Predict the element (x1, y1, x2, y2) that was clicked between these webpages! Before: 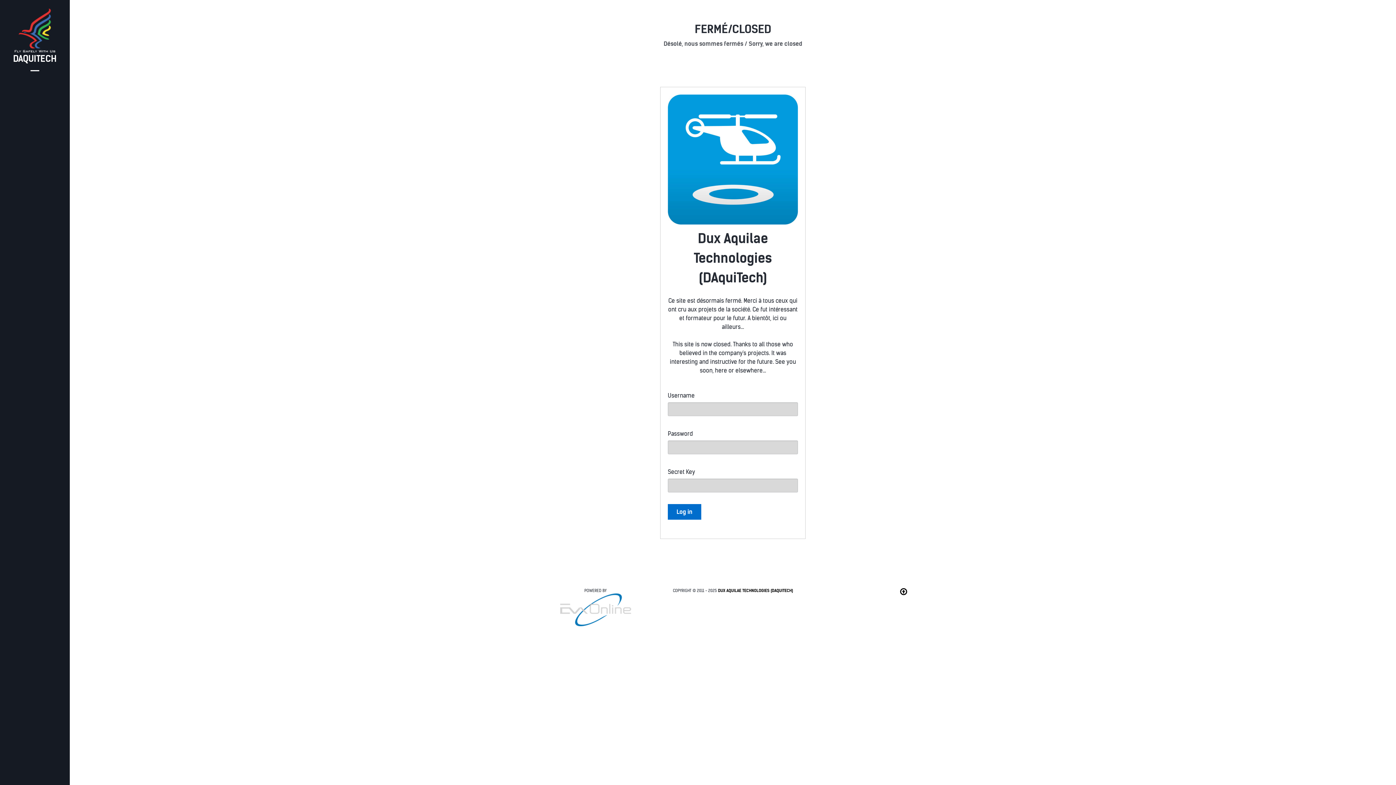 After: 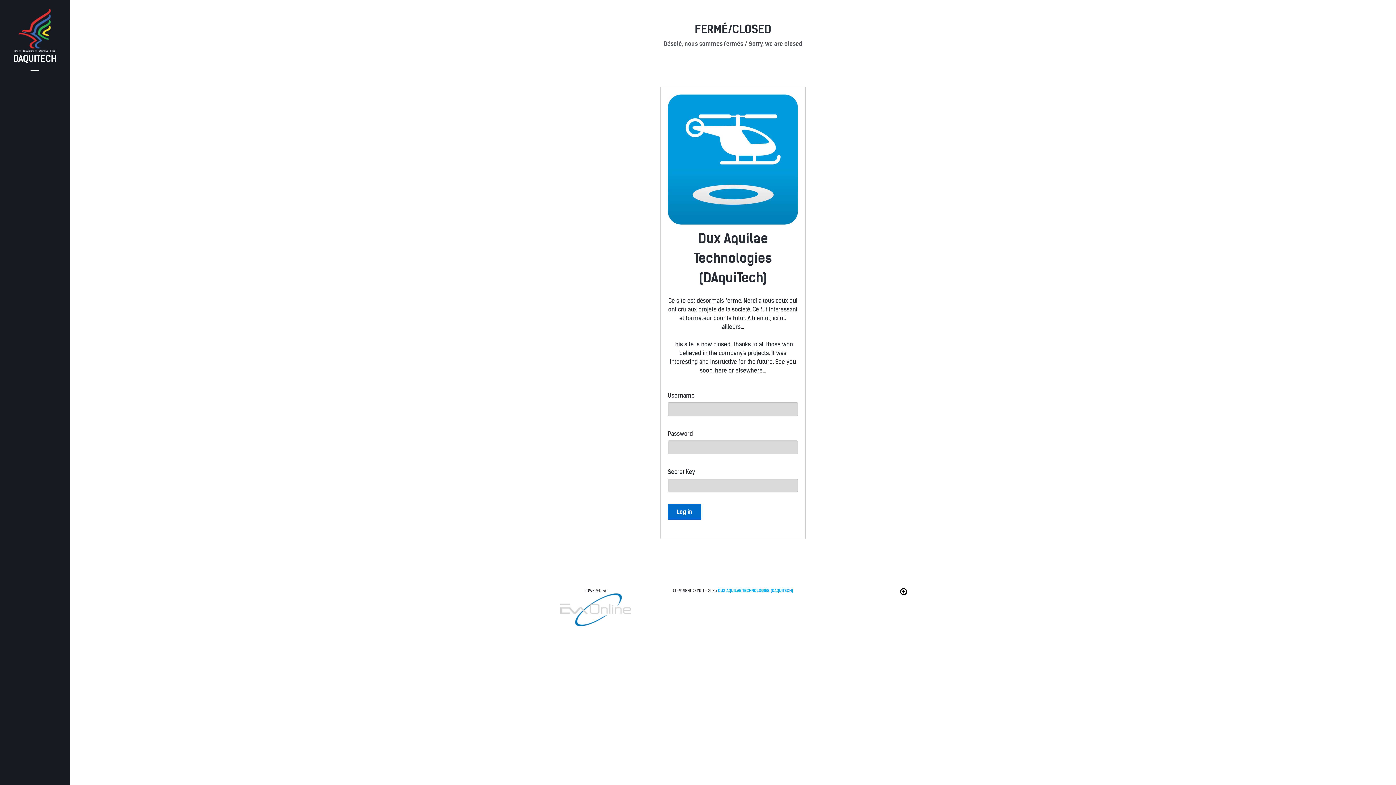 Action: label: DUX AQUILAE TECHNOLOGIES (DAQUITECH) bbox: (718, 588, 793, 593)